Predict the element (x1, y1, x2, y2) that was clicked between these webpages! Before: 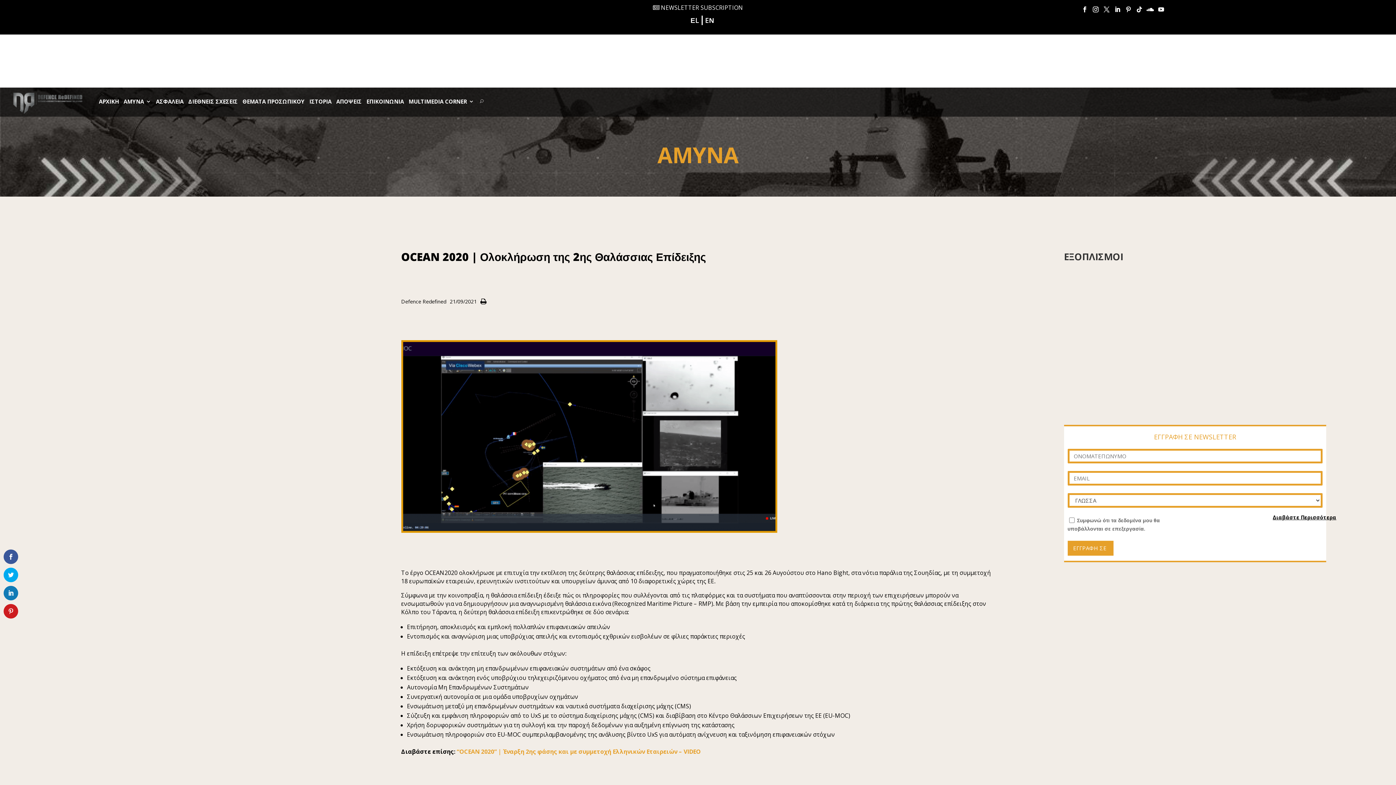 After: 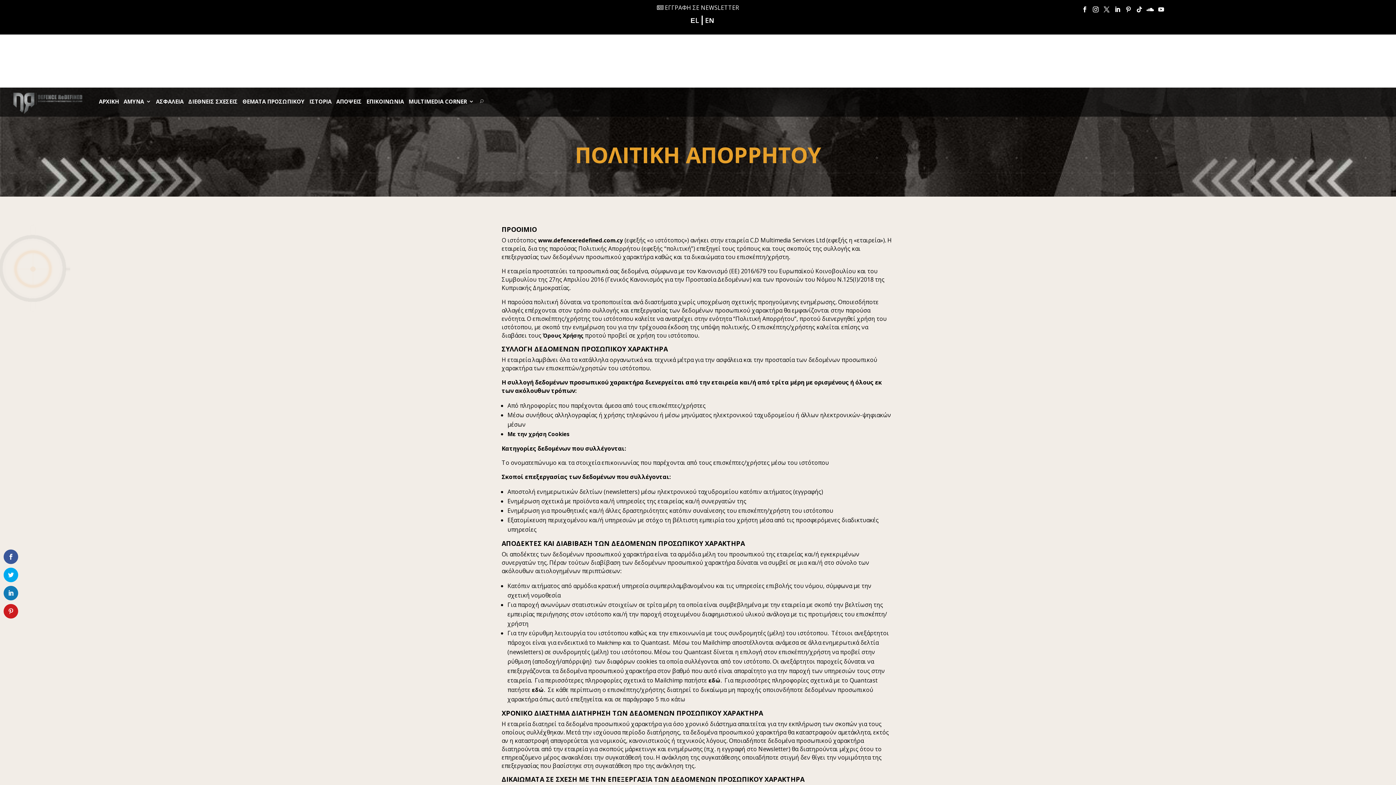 Action: label: Διαβάστε Περισσότερα bbox: (1273, 513, 1336, 521)